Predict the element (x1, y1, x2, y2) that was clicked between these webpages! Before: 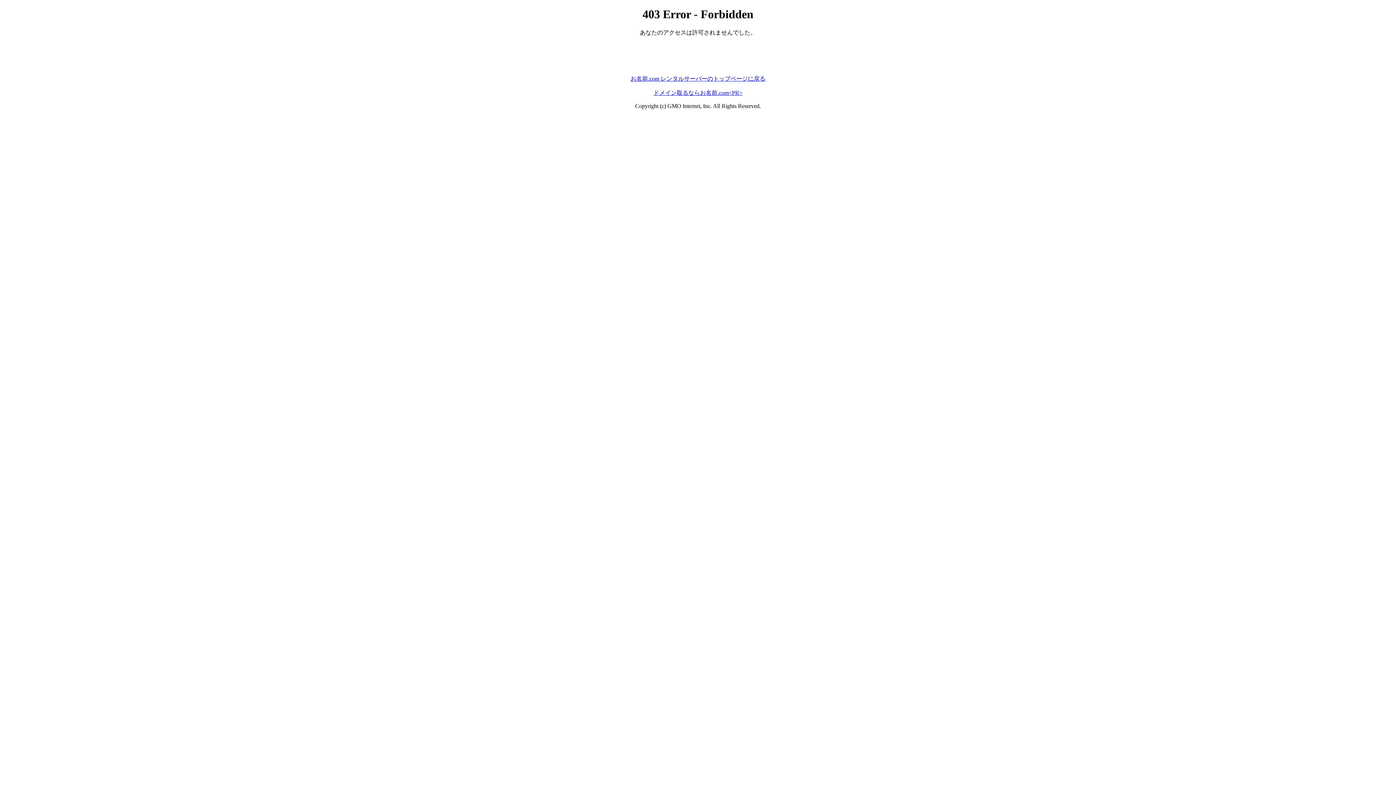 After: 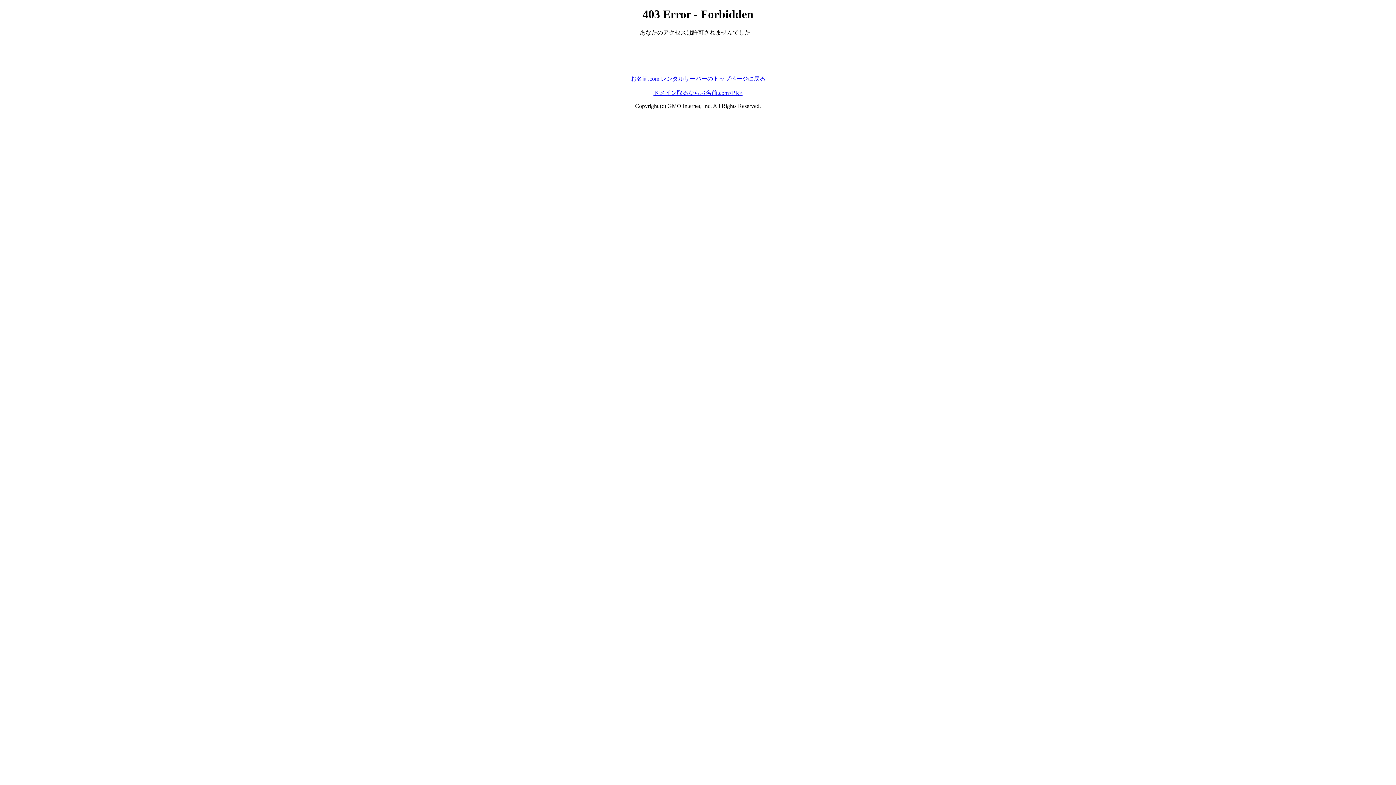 Action: label: ドメイン取るならお名前.com<PR> bbox: (653, 89, 742, 95)